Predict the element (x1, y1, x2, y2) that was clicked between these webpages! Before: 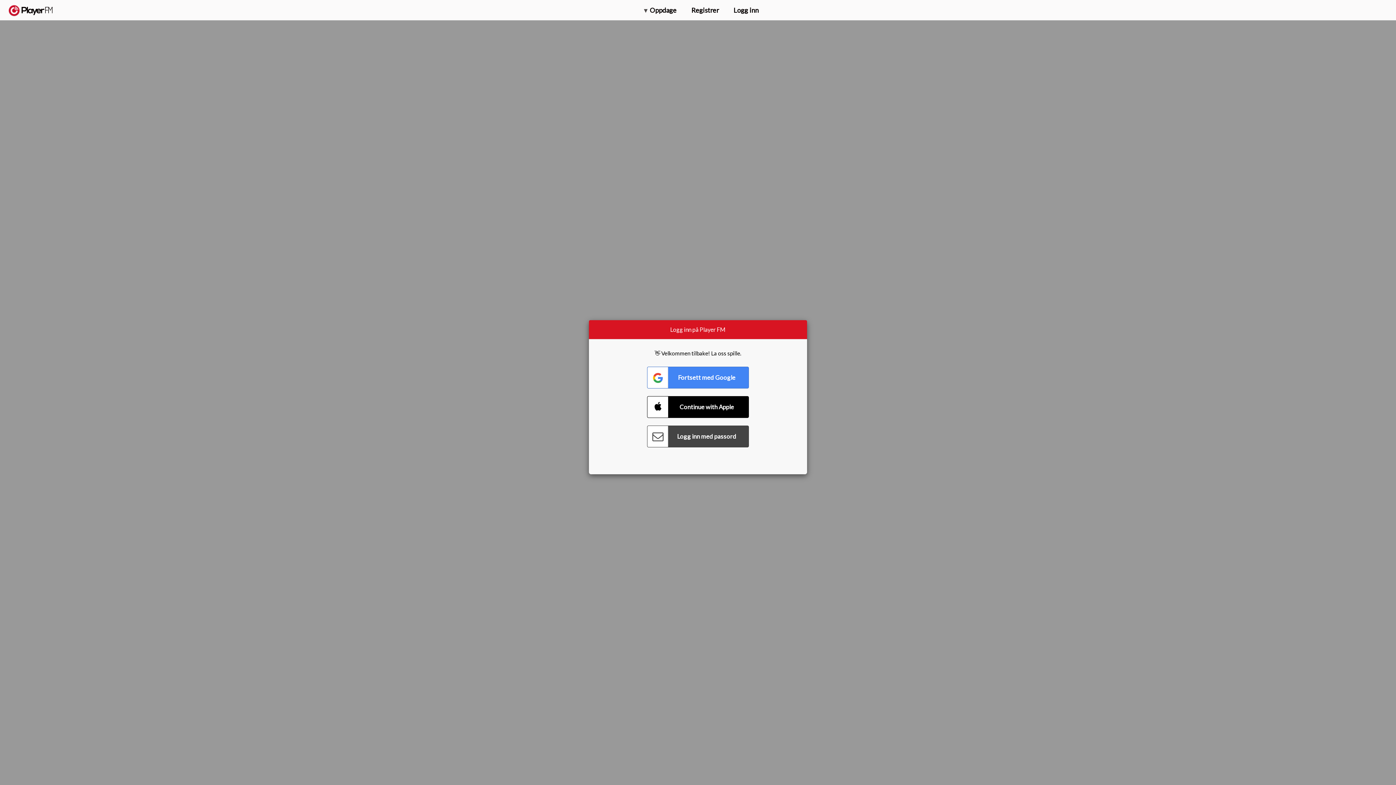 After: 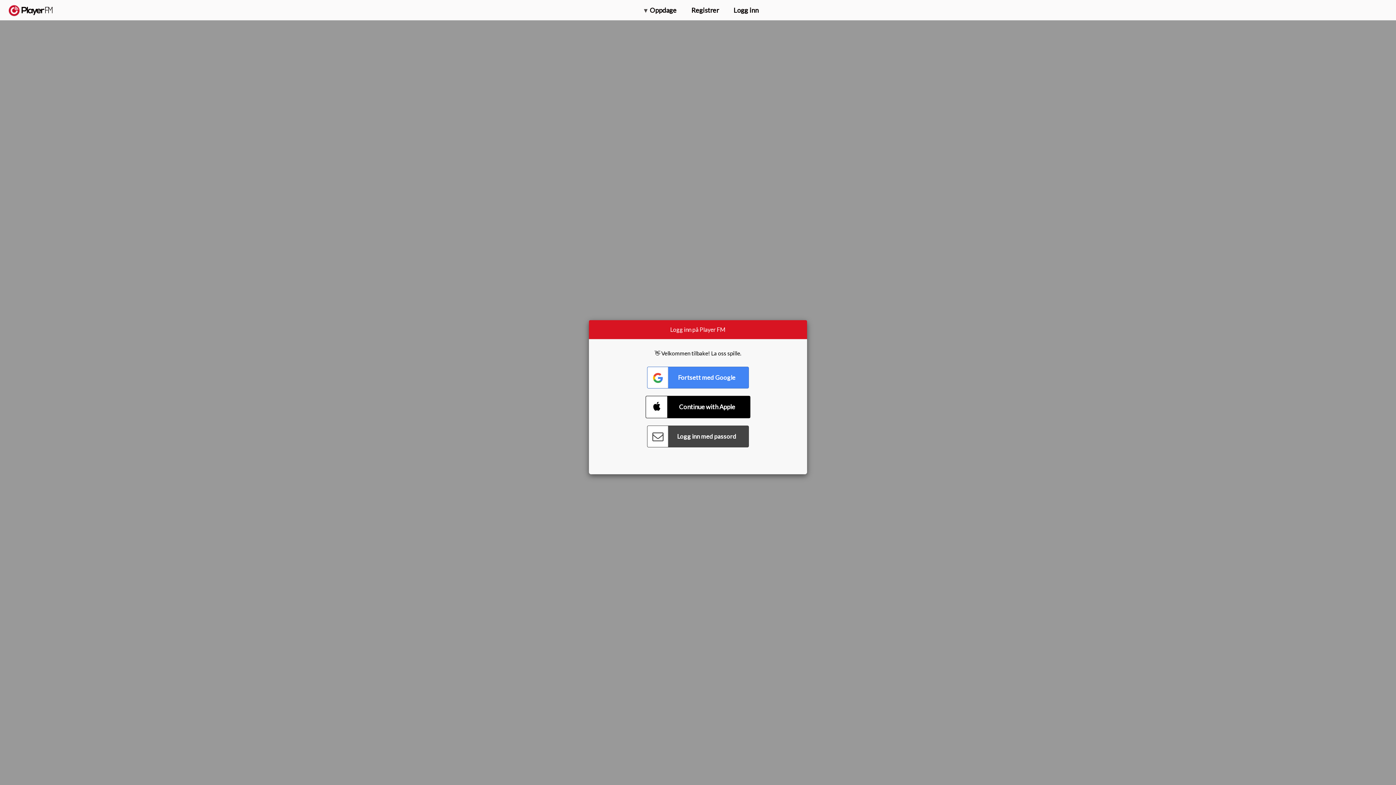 Action: bbox: (647, 396, 749, 418) label: Connect with Apple